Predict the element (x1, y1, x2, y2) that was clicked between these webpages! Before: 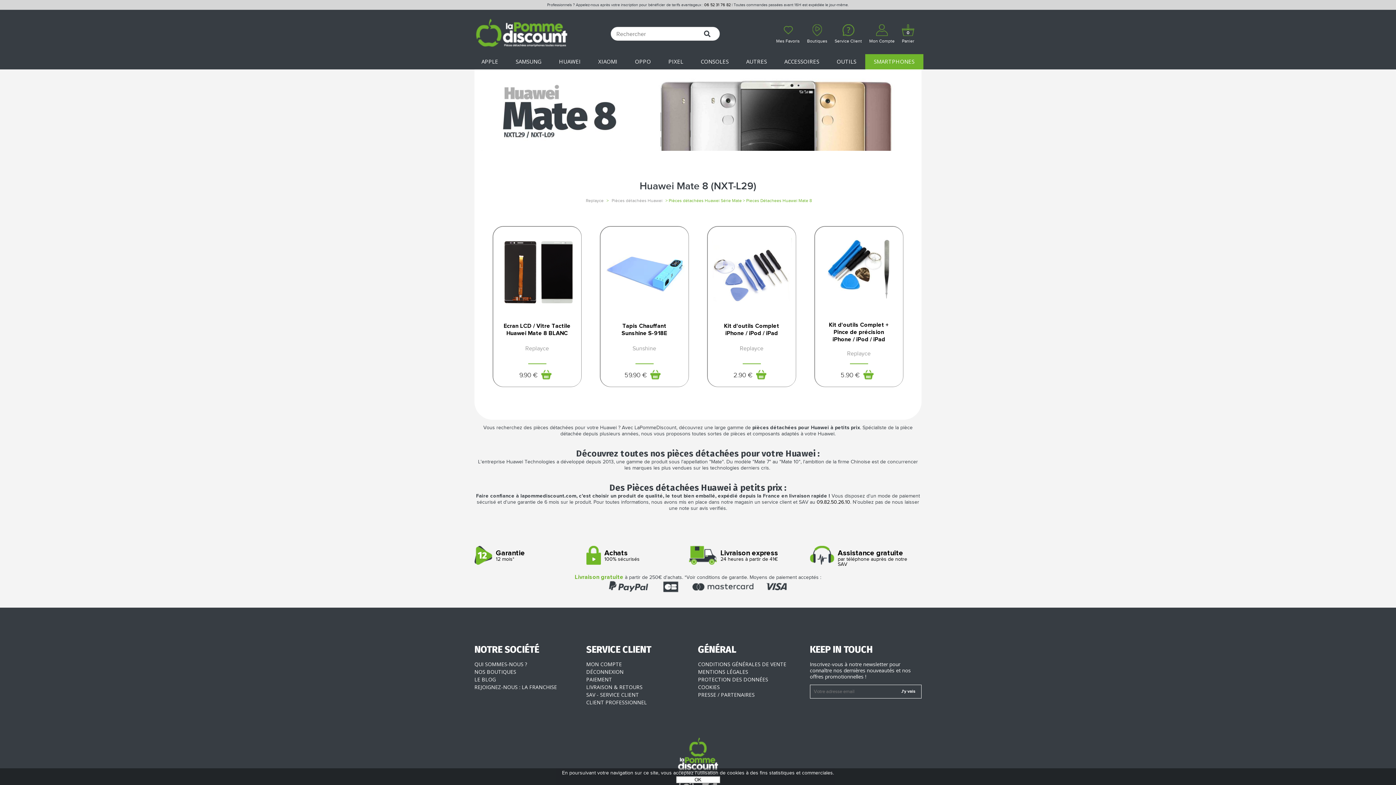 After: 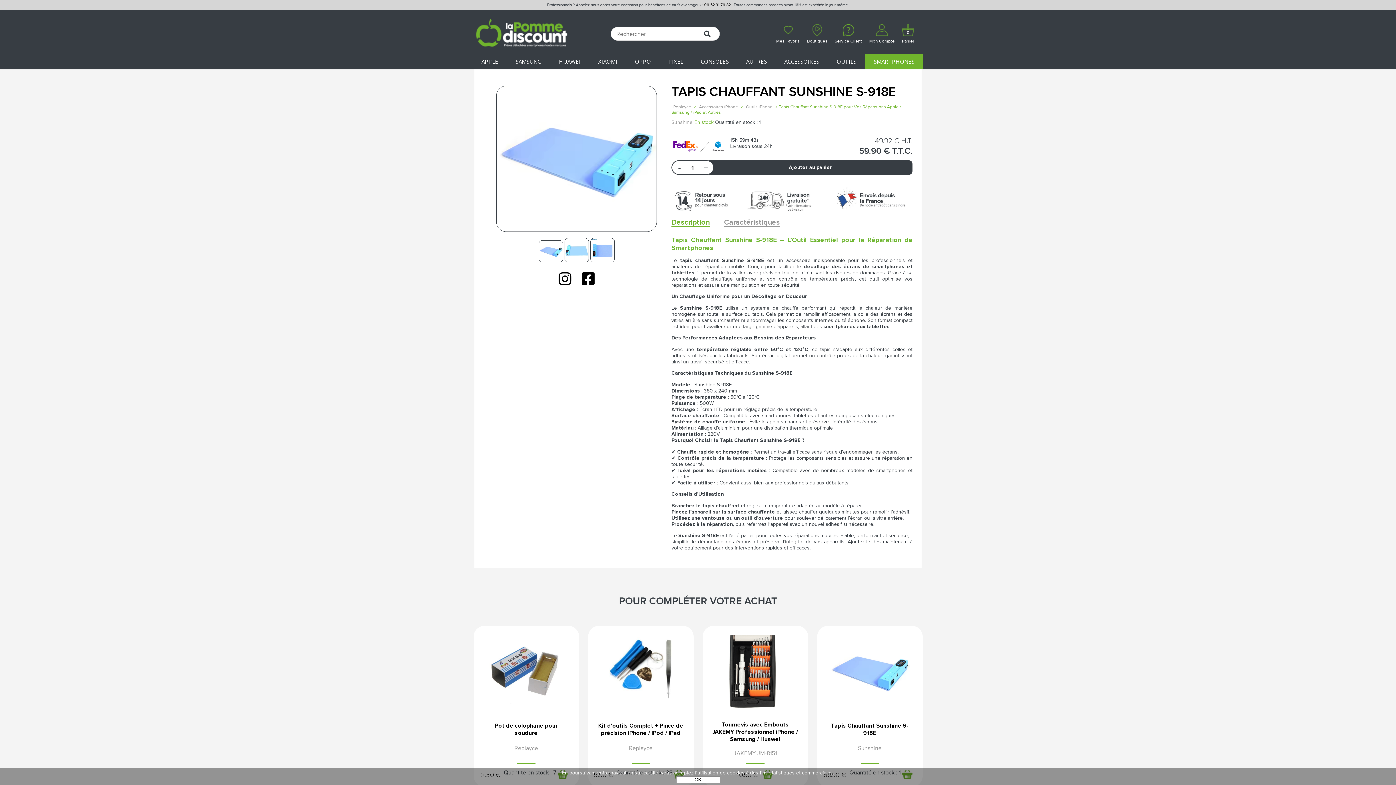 Action: bbox: (600, 226, 688, 314)